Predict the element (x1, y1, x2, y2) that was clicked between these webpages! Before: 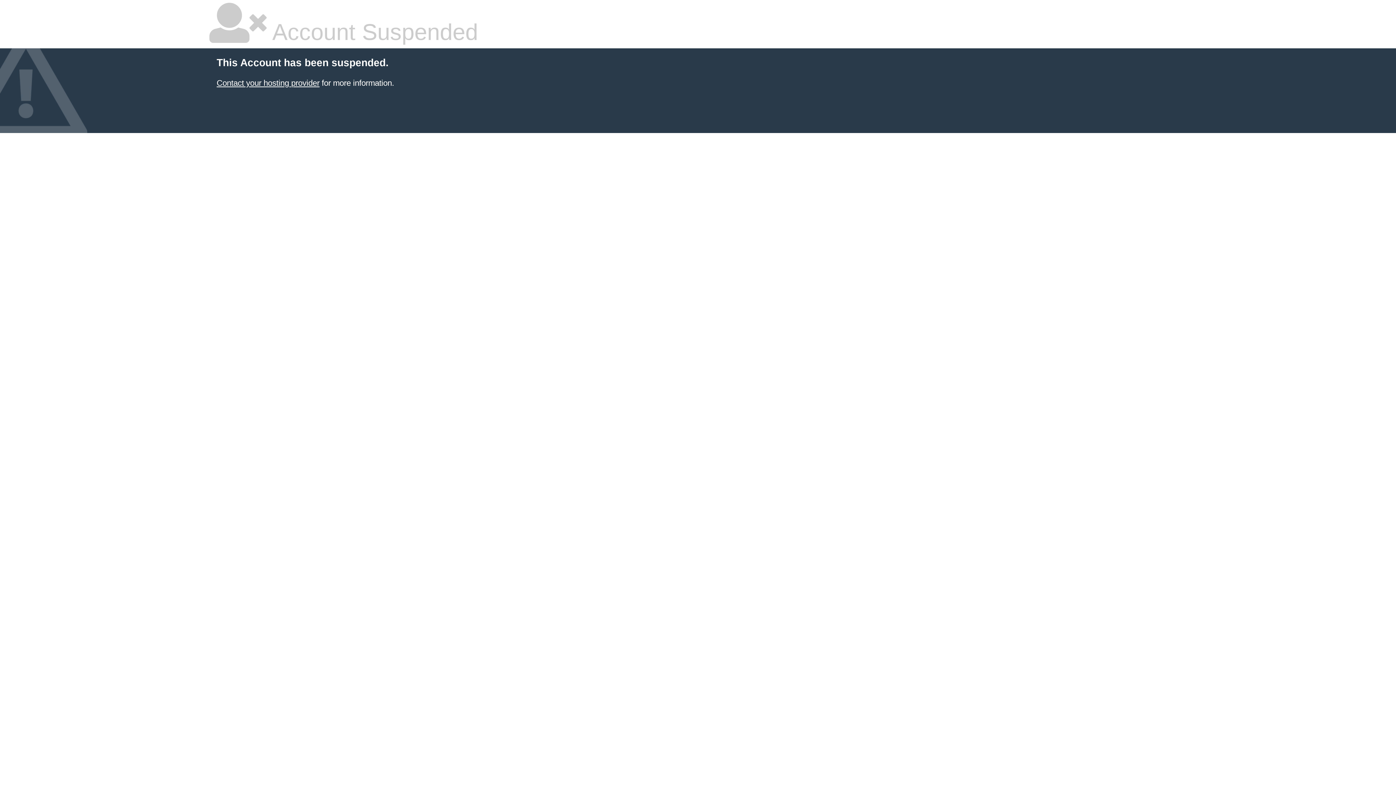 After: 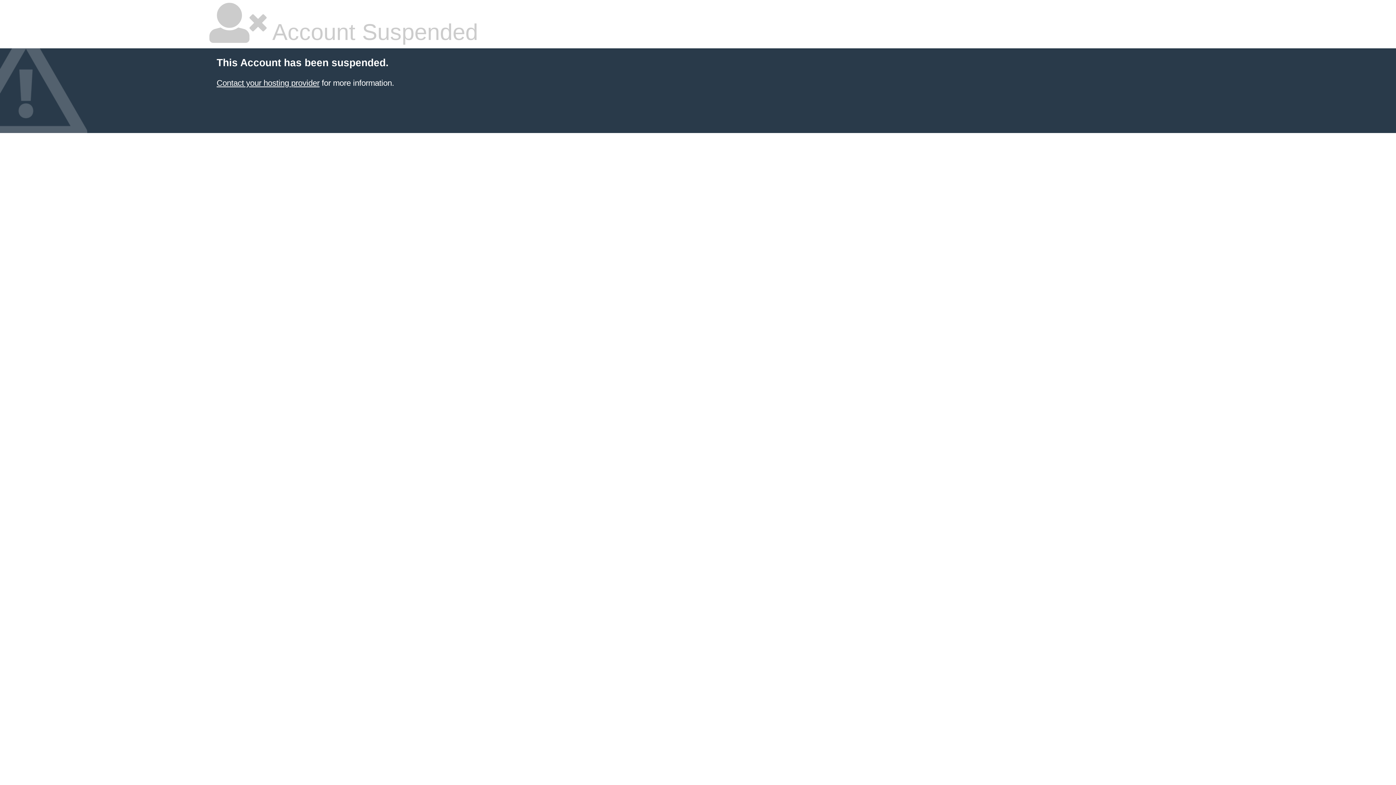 Action: bbox: (216, 78, 319, 87) label: Contact your hosting provider